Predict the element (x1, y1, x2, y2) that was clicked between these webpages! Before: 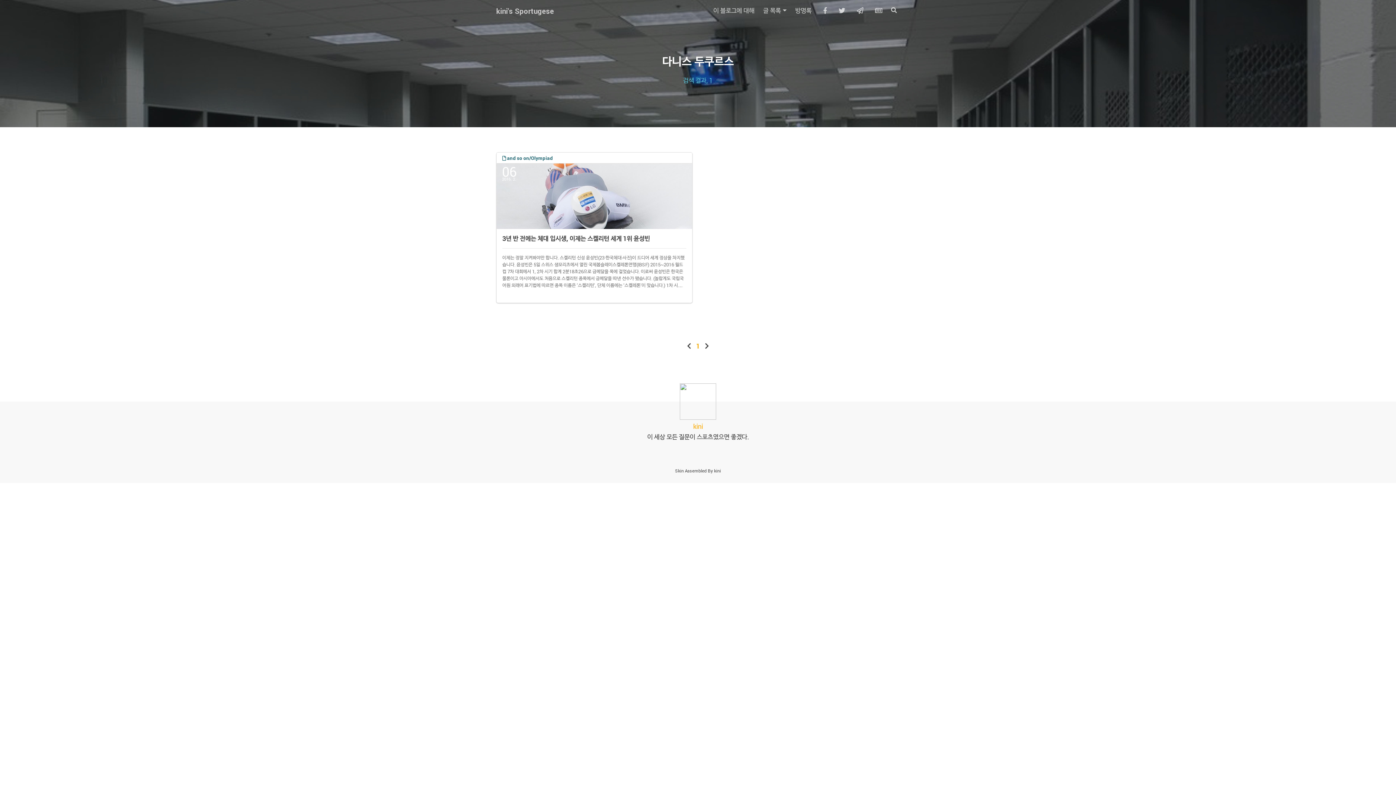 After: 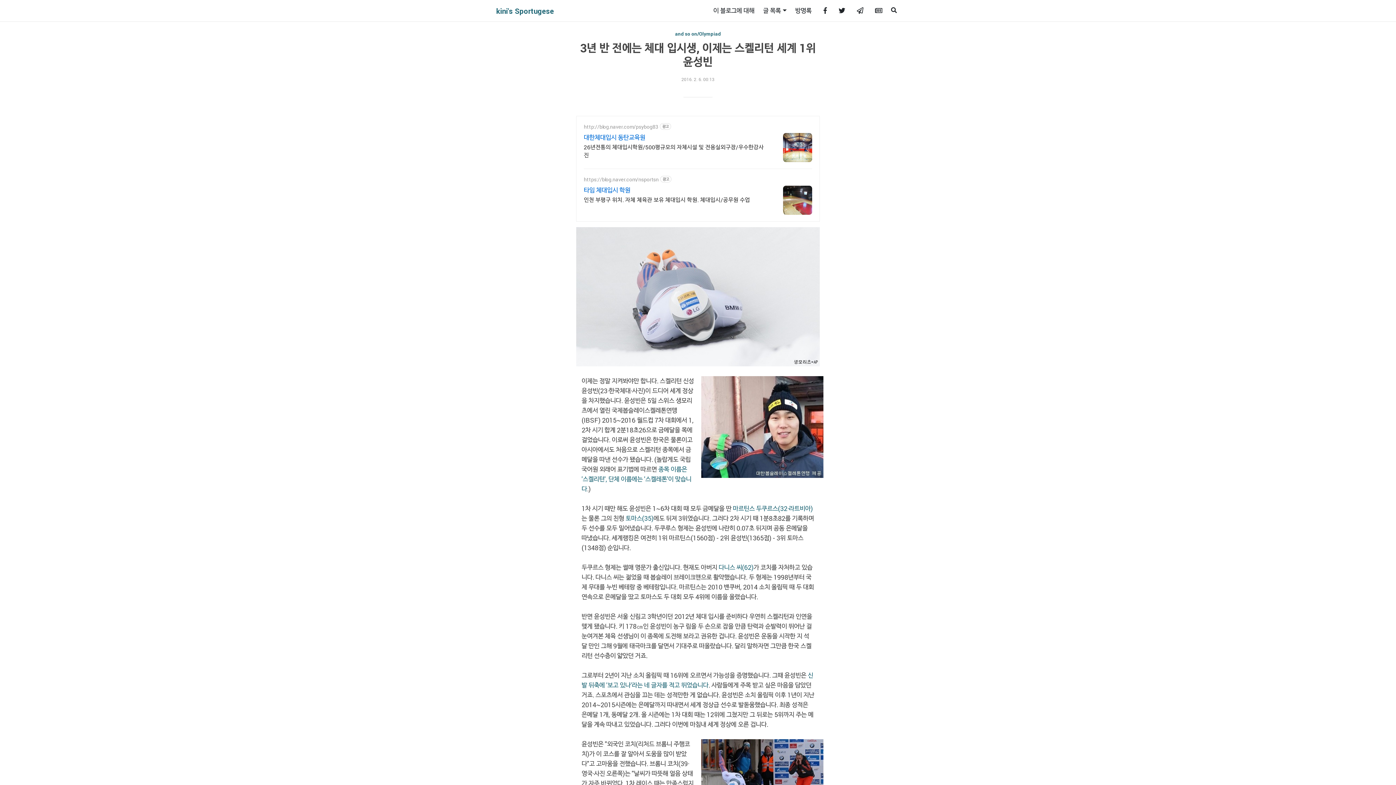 Action: bbox: (502, 234, 686, 242) label: 3년 반 전에는 체대 입시생, 이제는 스켈리턴 세계 1위 윤성빈